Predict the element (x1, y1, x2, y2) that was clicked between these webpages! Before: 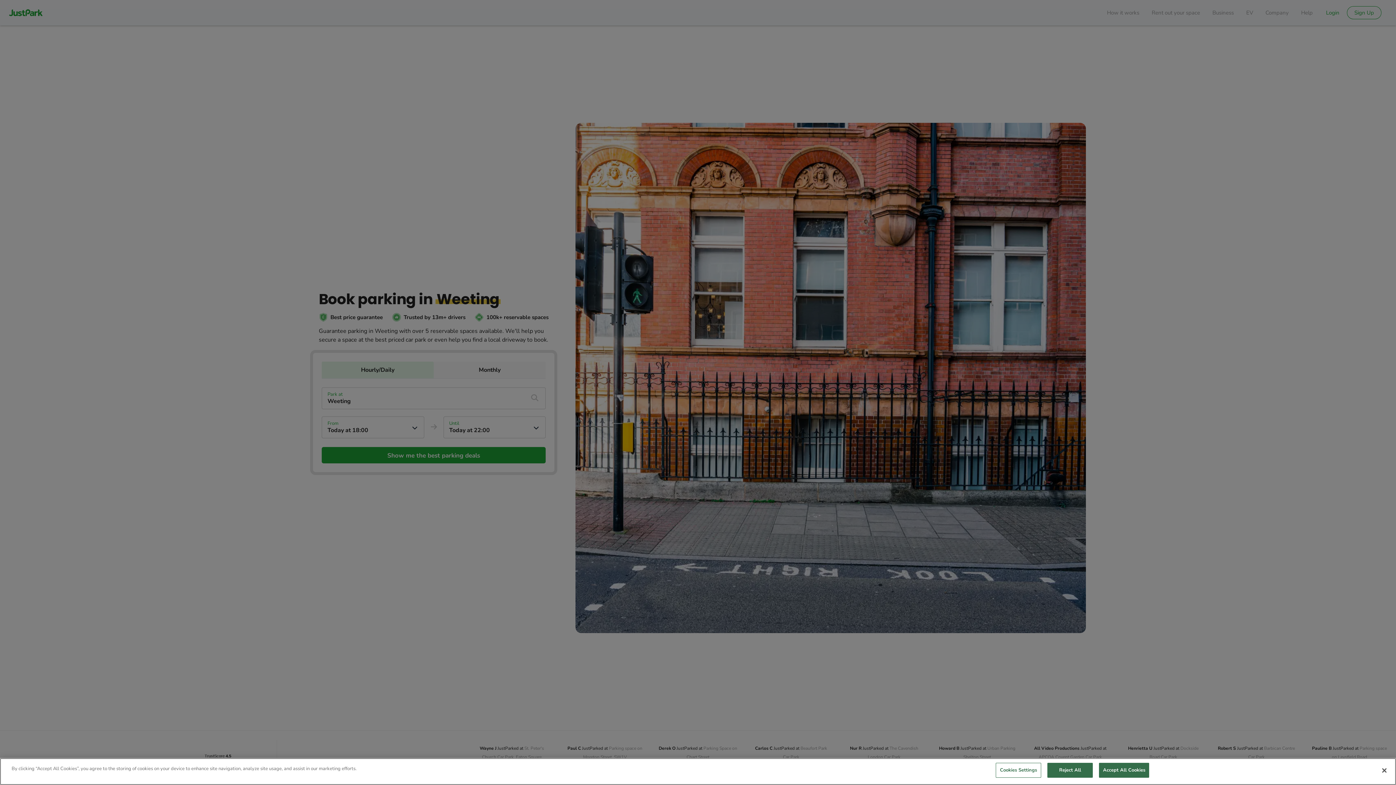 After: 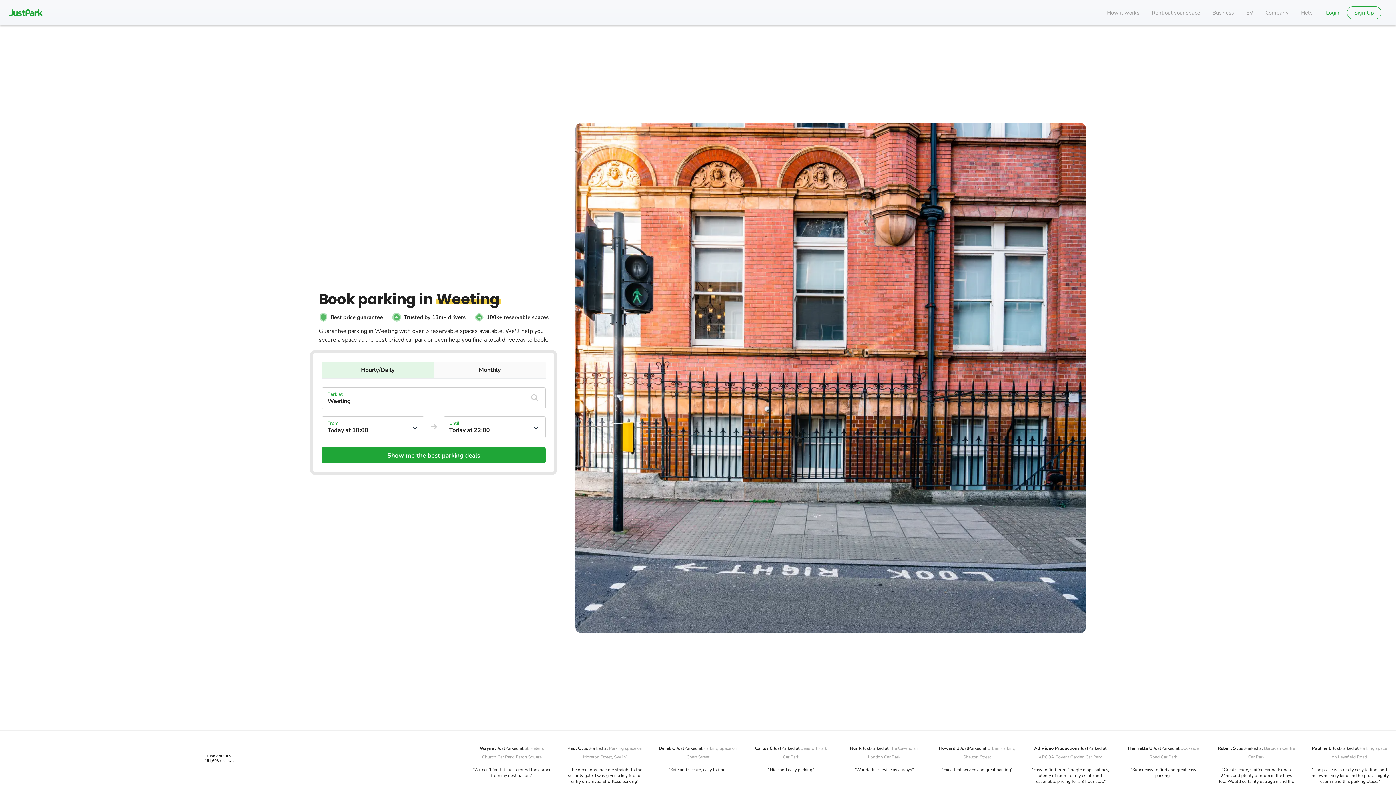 Action: bbox: (1047, 763, 1093, 778) label: Reject All